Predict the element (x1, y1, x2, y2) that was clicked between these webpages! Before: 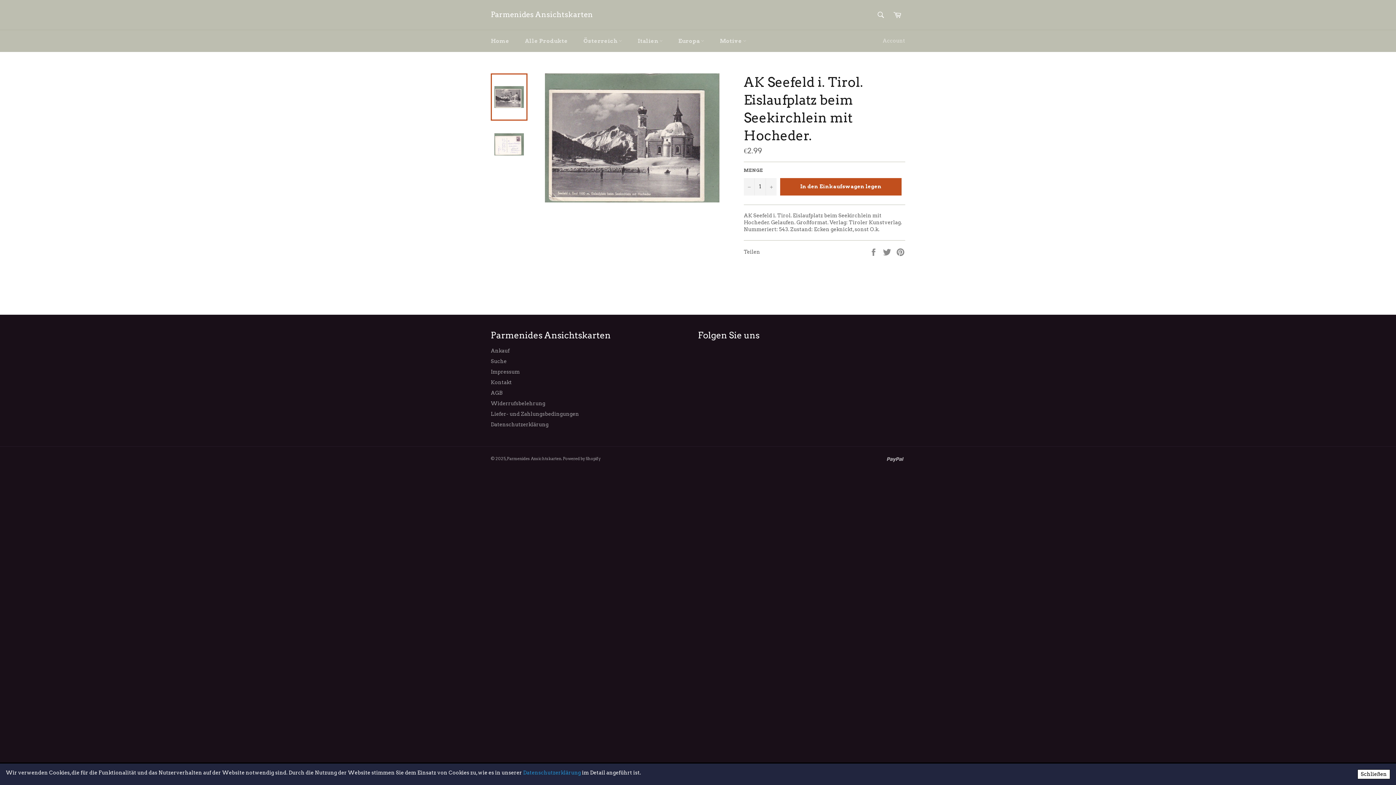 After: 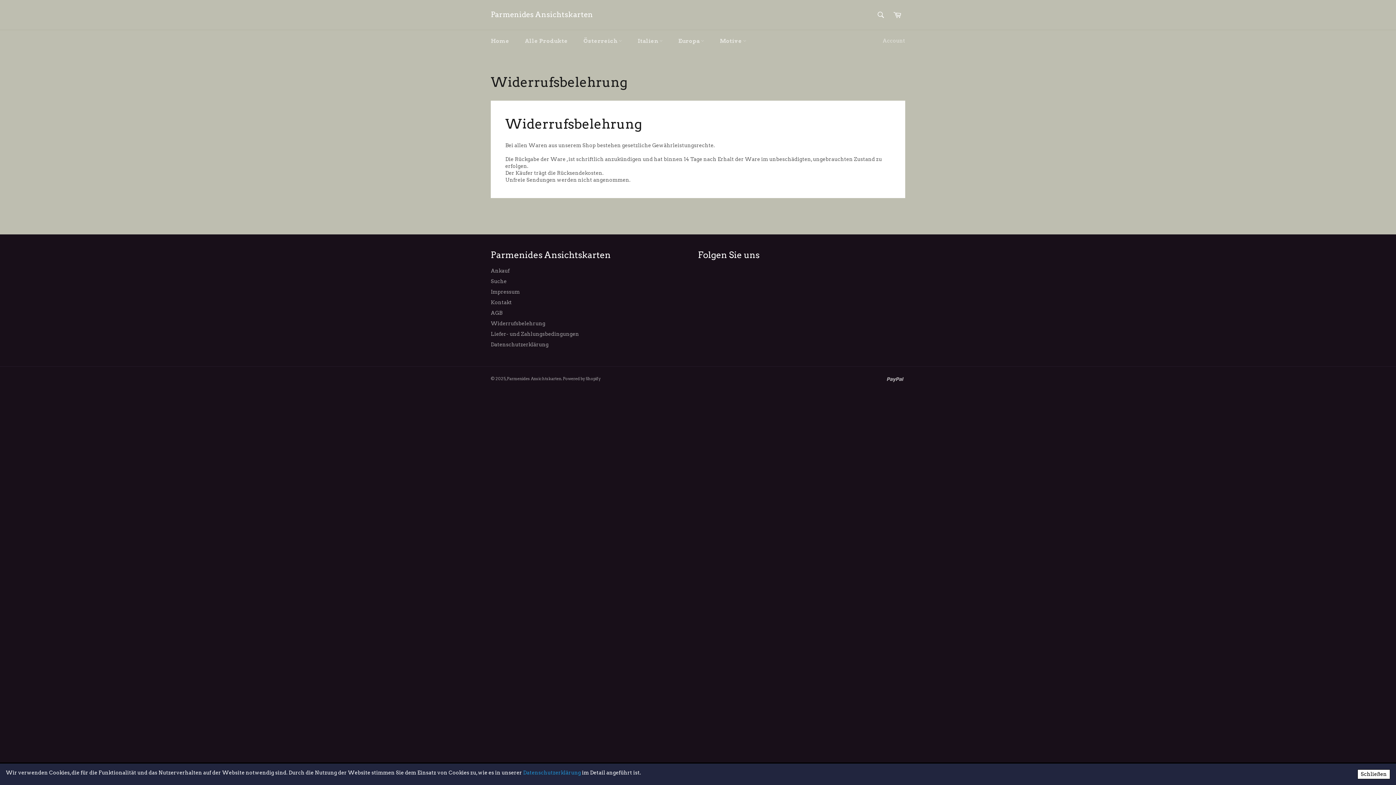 Action: bbox: (490, 400, 545, 406) label: Widerrufsbelehrung